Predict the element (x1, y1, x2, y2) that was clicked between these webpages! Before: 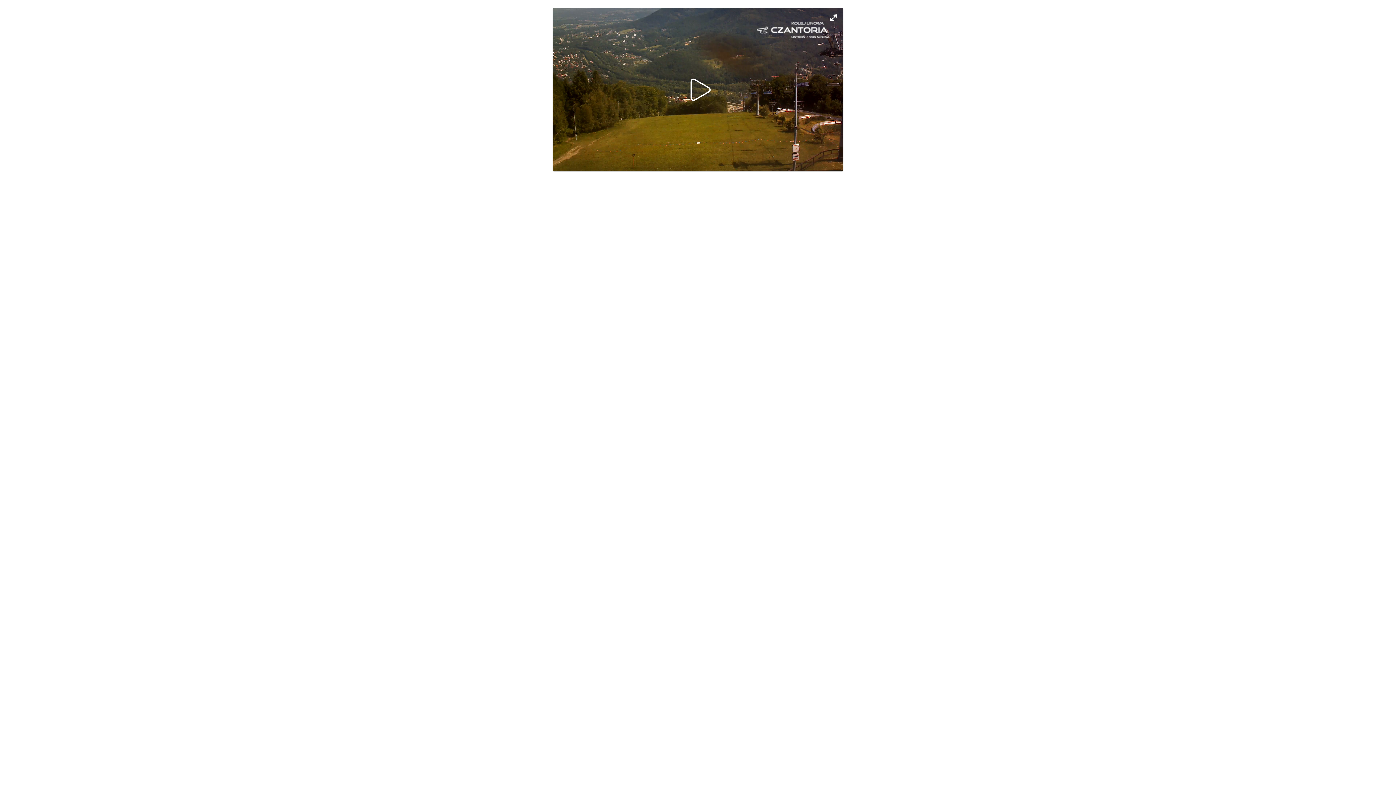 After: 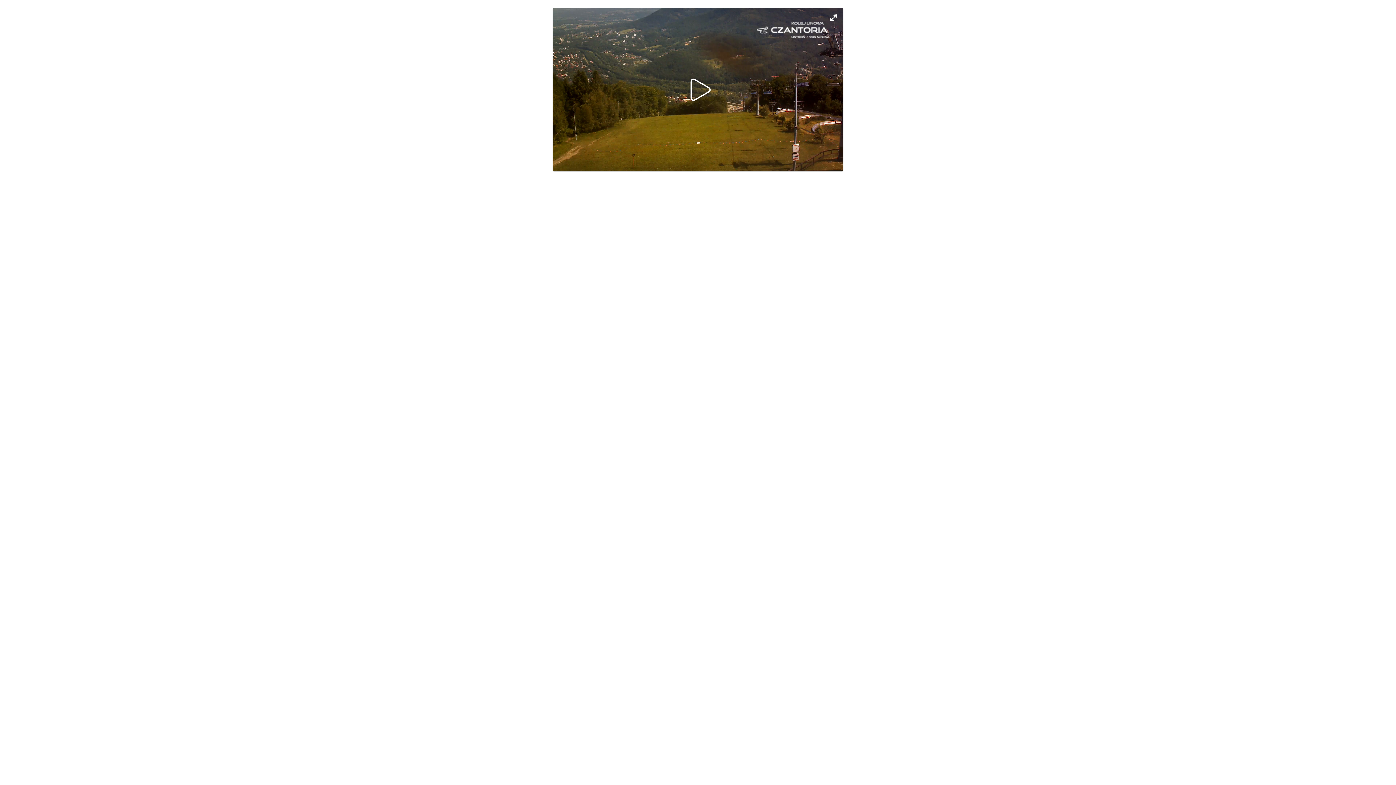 Action: bbox: (828, 13, 838, 23)